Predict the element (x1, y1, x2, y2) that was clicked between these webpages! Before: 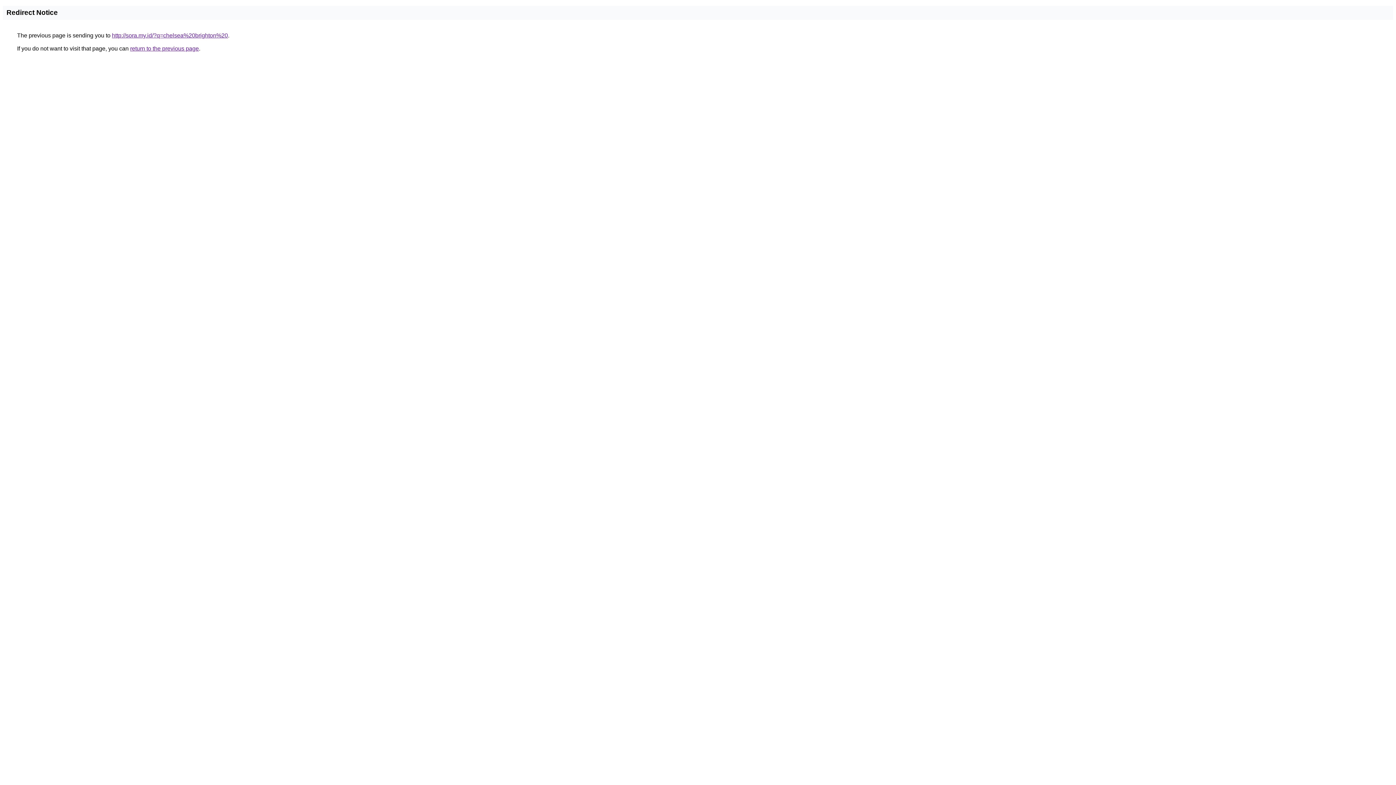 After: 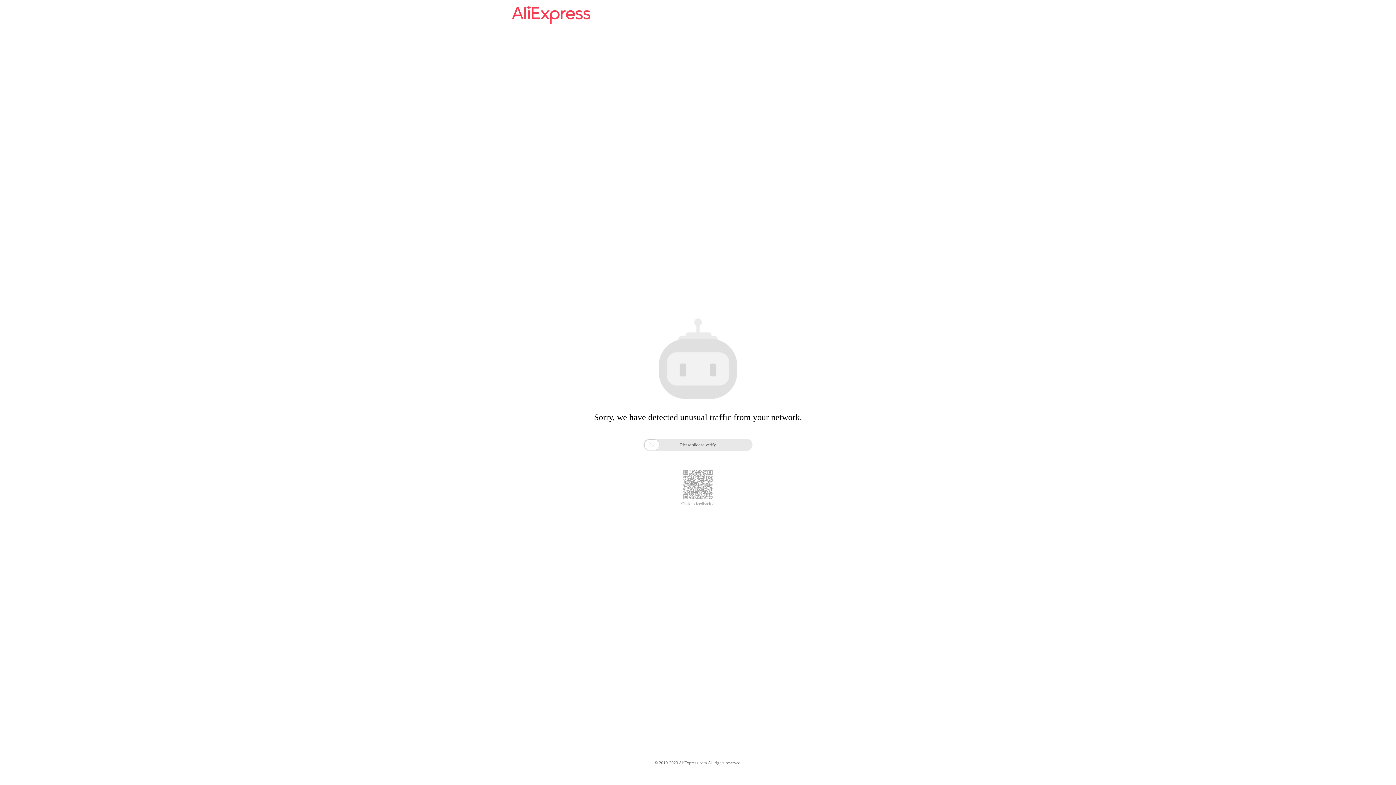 Action: bbox: (112, 32, 228, 38) label: http://sora.my.id/?q=chelsea%20brighton%20